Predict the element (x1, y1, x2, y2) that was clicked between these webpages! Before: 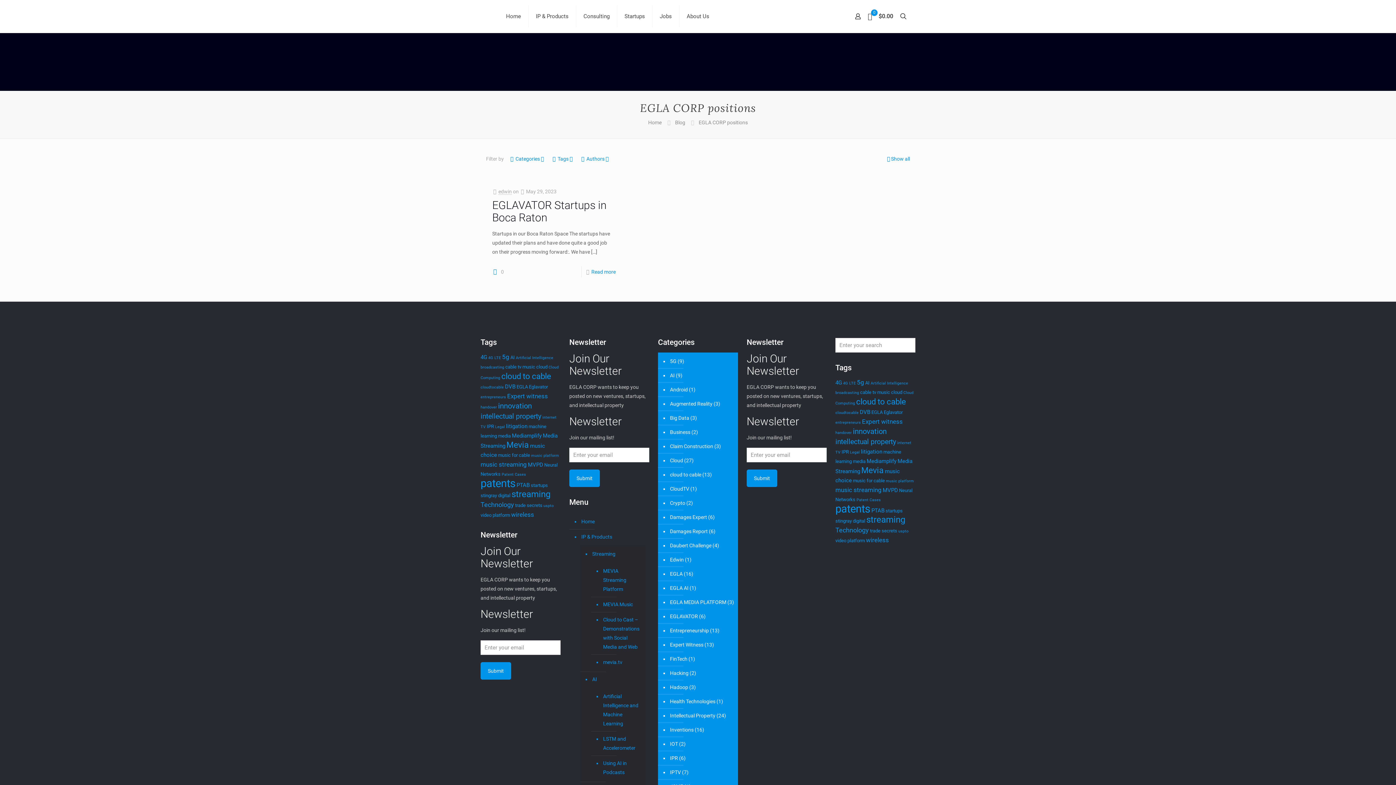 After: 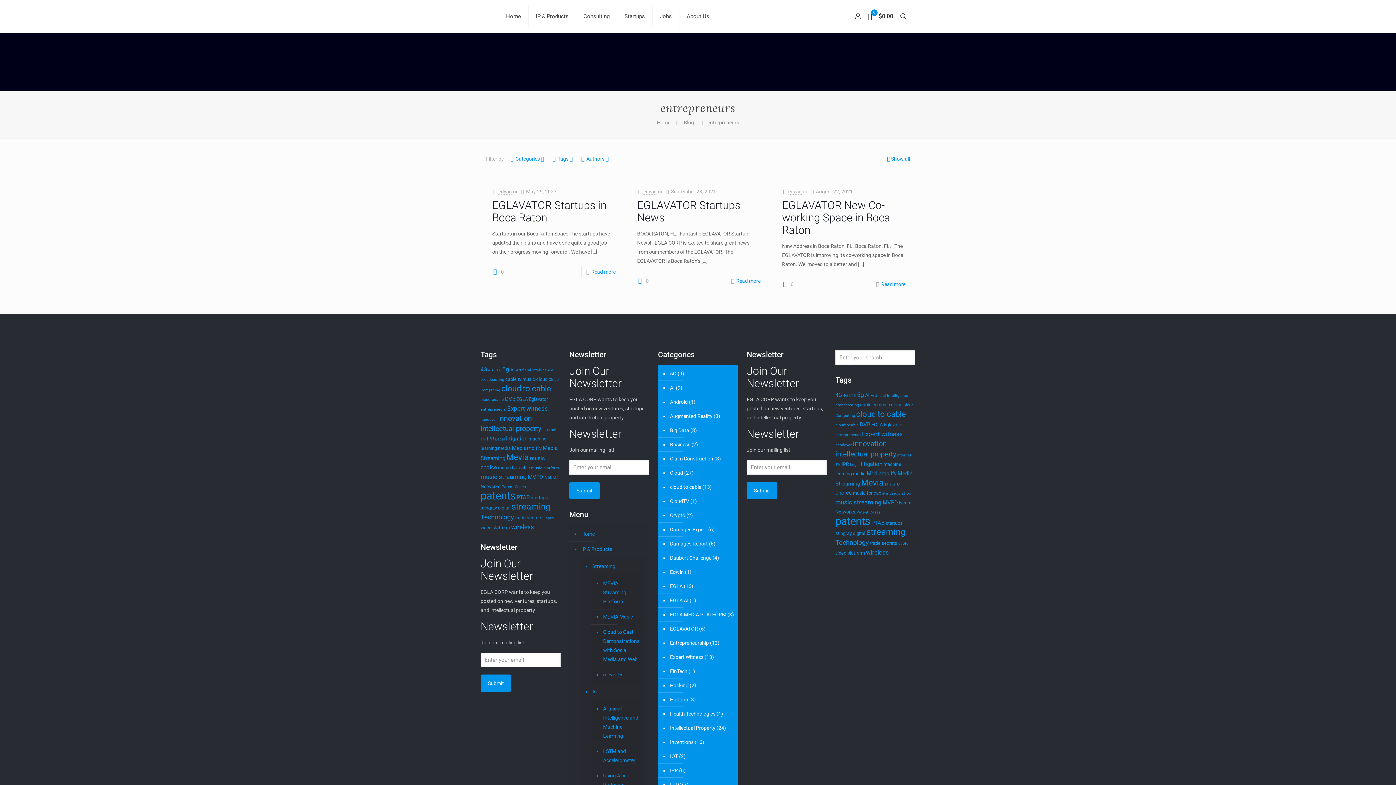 Action: label: entrepreneurs (3 items) bbox: (835, 420, 861, 425)